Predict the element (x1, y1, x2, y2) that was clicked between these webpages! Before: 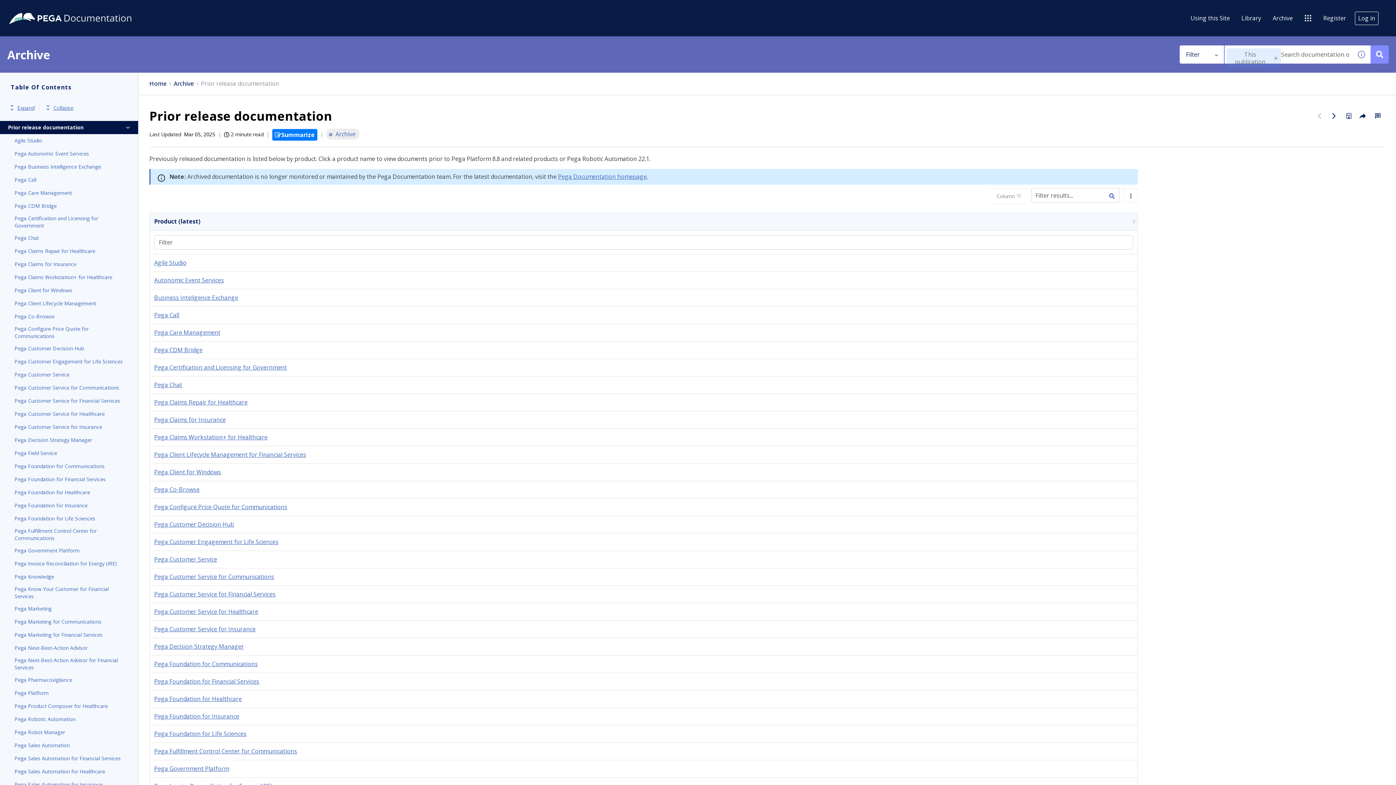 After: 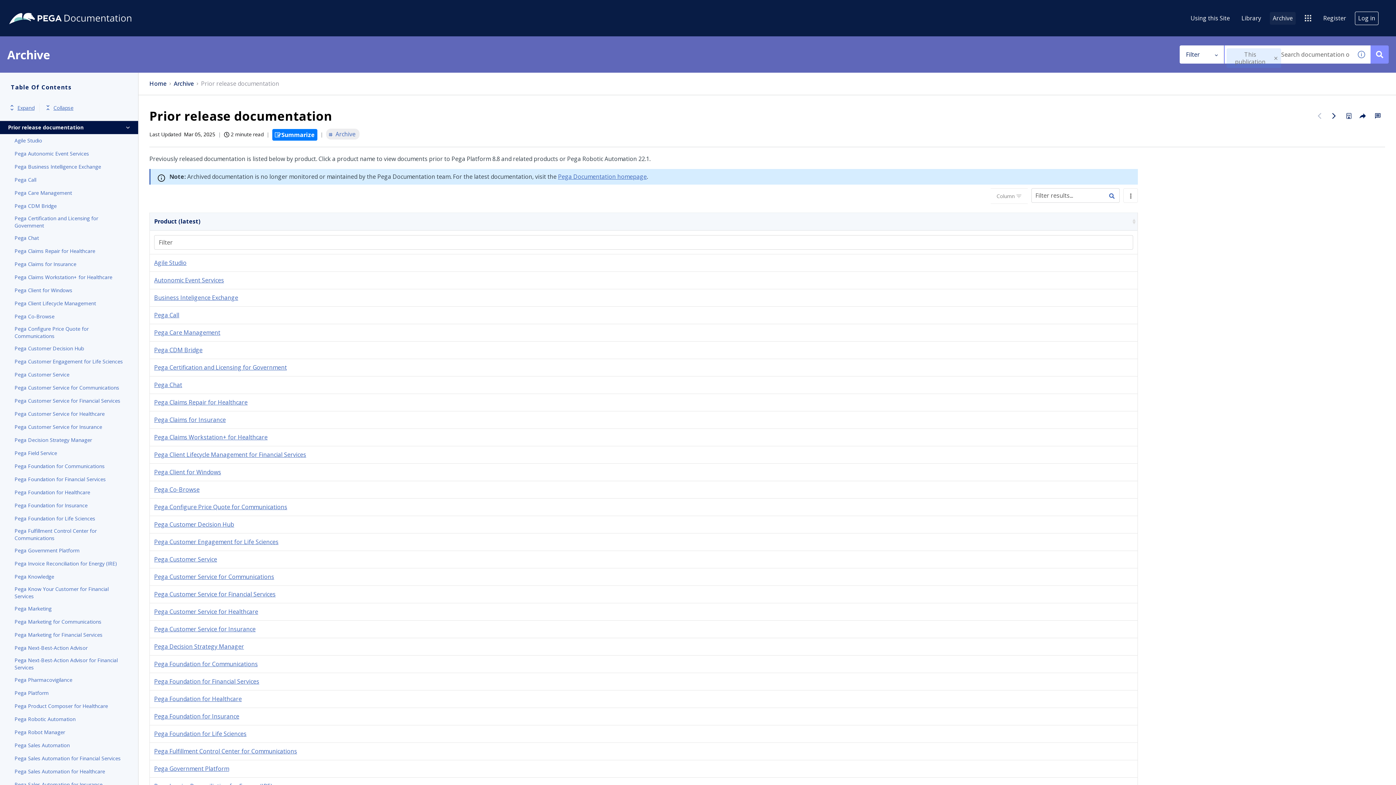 Action: label: Archive bbox: (1270, 11, 1296, 24)